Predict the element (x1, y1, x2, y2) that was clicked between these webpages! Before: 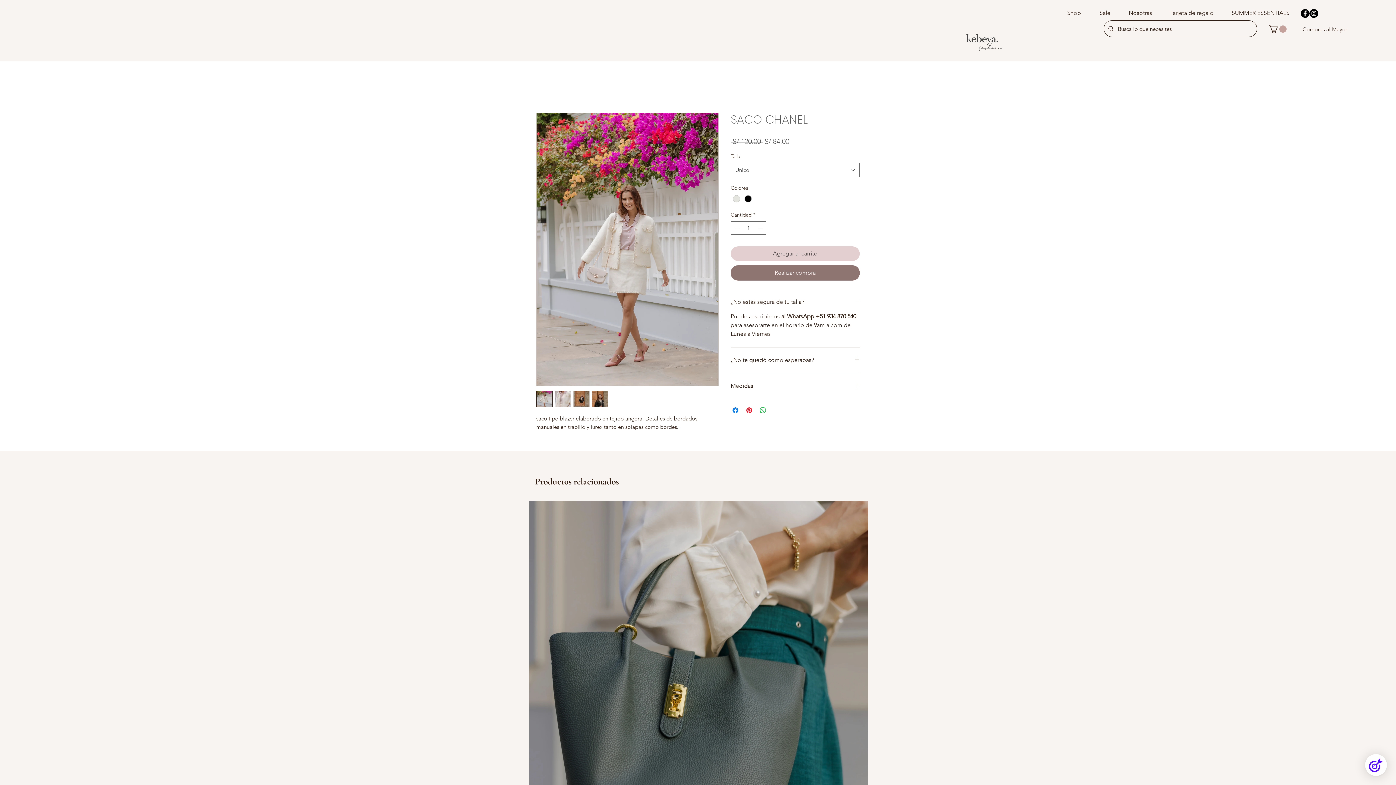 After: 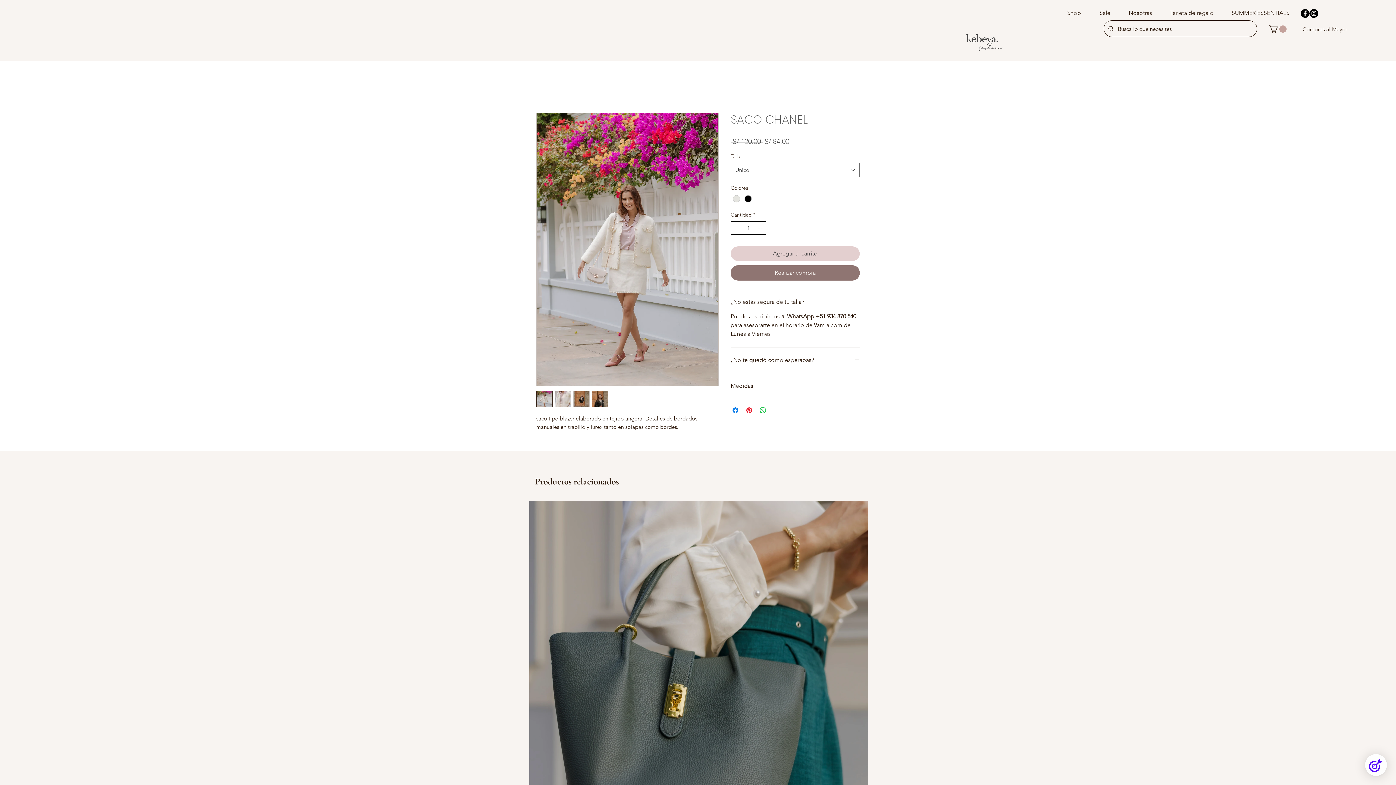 Action: bbox: (756, 221, 765, 234)